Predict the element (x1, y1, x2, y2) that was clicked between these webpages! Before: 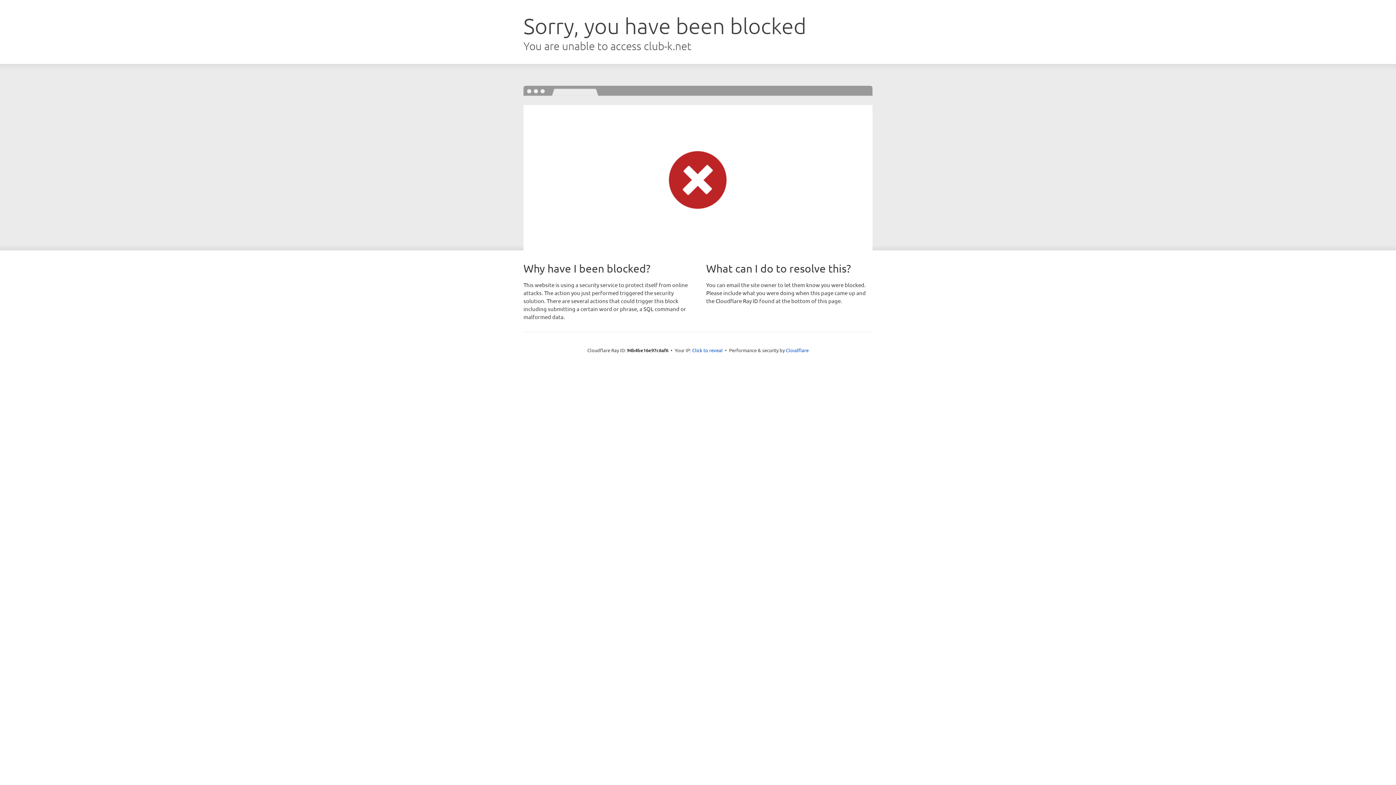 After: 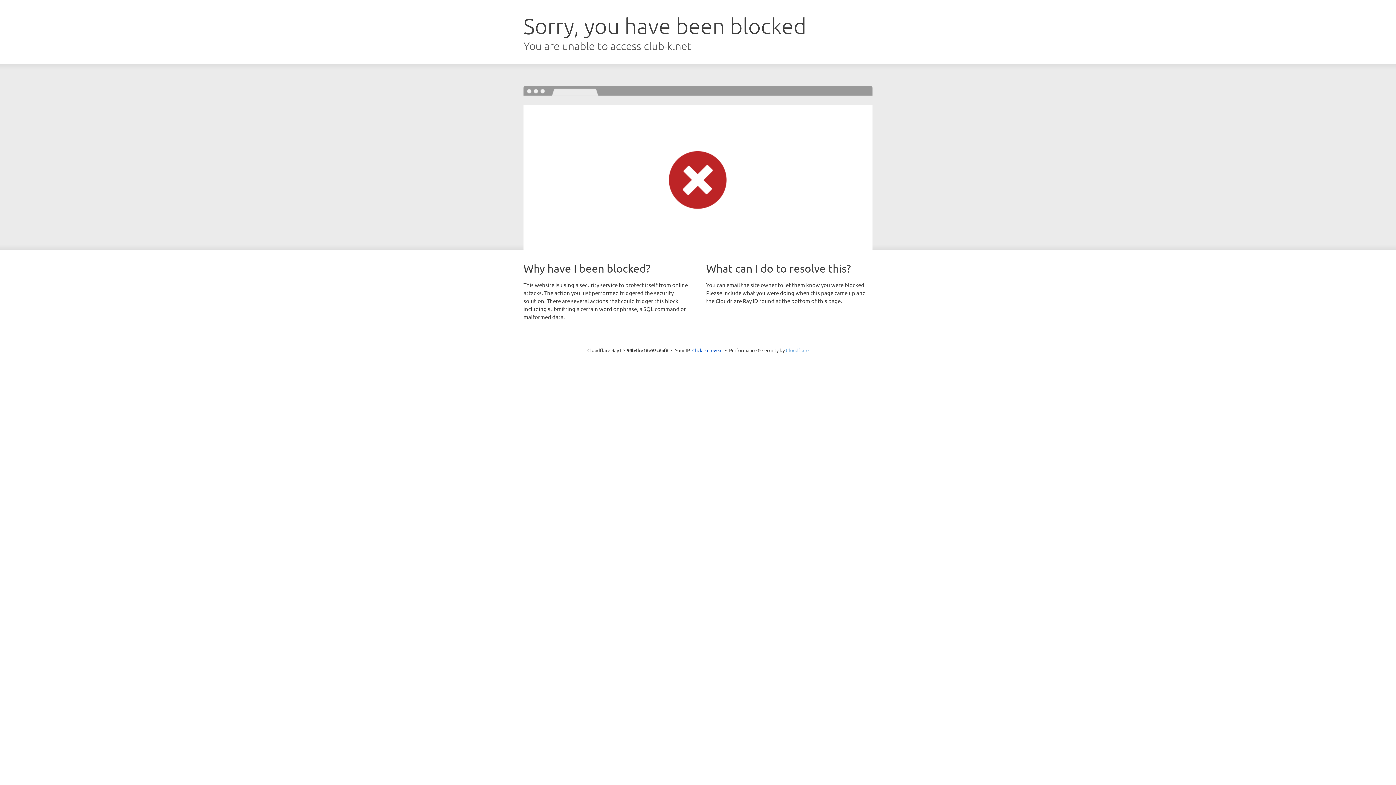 Action: bbox: (786, 347, 808, 353) label: Cloudflare